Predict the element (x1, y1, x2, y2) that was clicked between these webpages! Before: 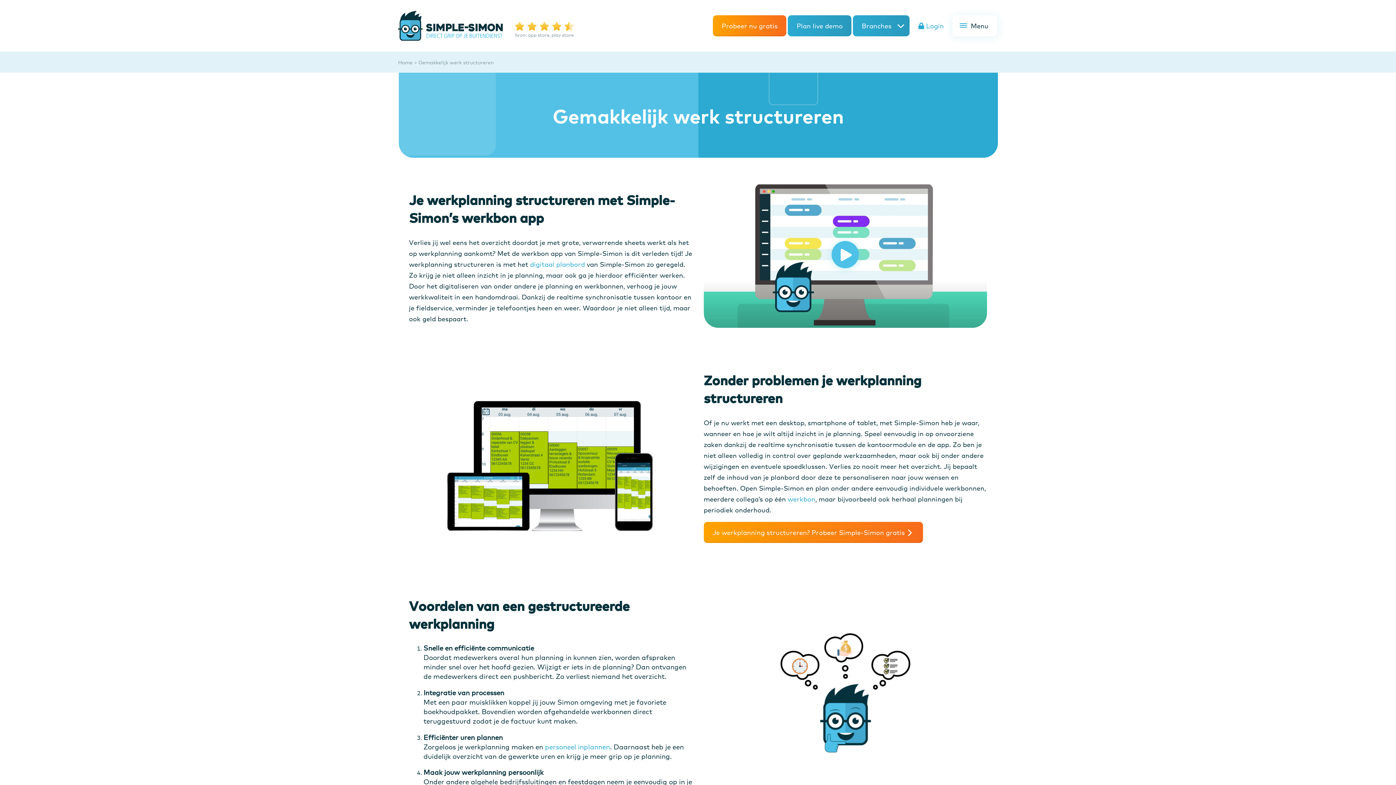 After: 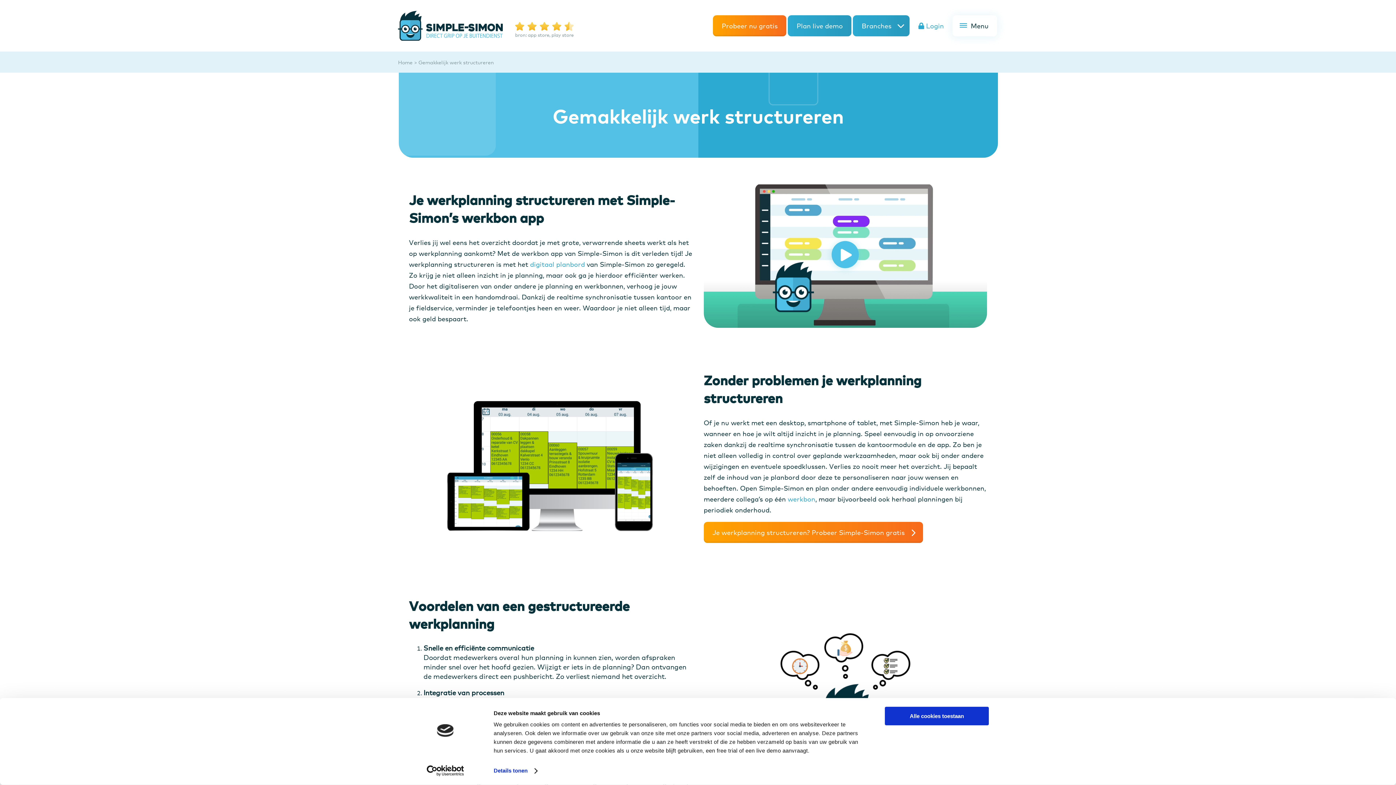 Action: label: Je werkplanning structureren? Probeer Simple-Simon gratis bbox: (703, 522, 923, 543)